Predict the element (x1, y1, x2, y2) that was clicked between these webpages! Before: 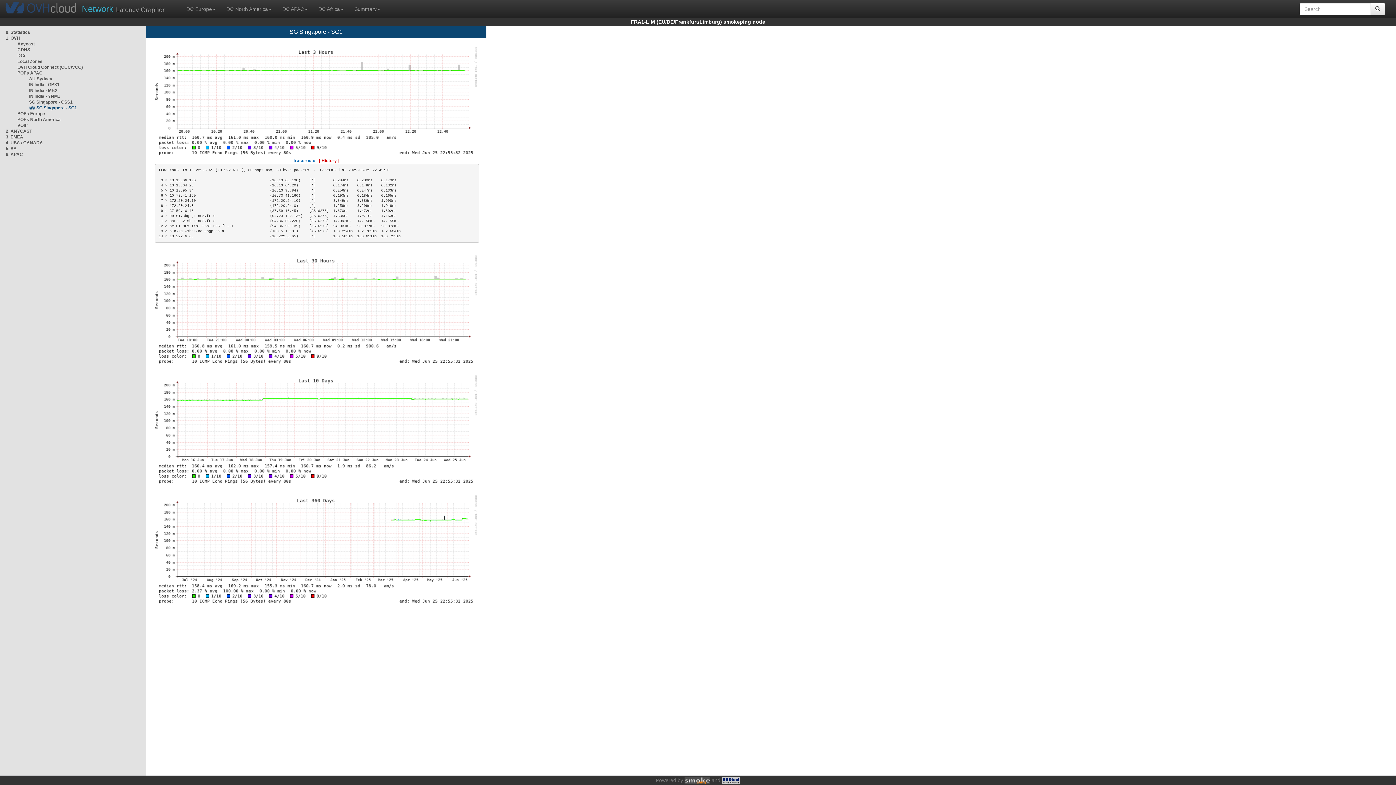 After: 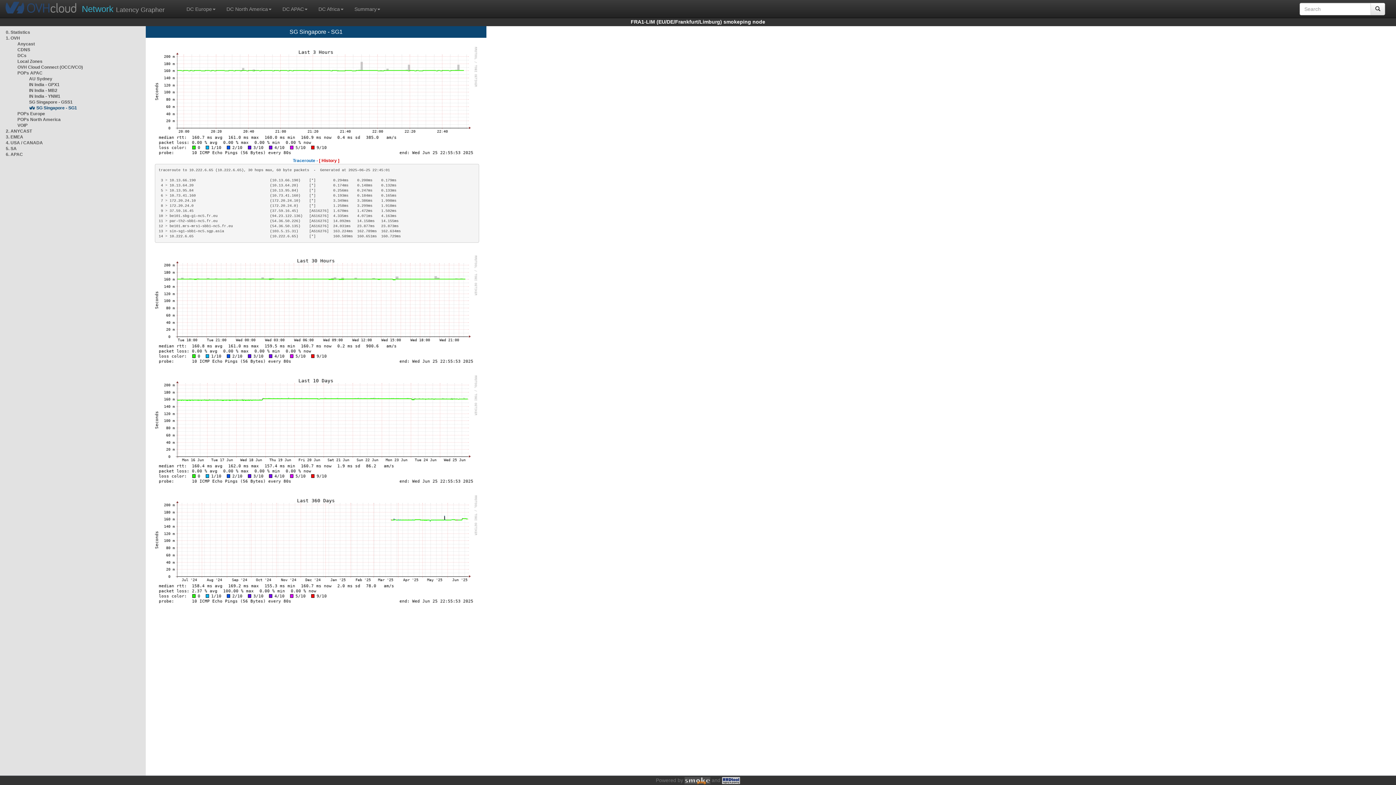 Action: bbox: (76, 0, 170, 18) label: Network Latency Grapher